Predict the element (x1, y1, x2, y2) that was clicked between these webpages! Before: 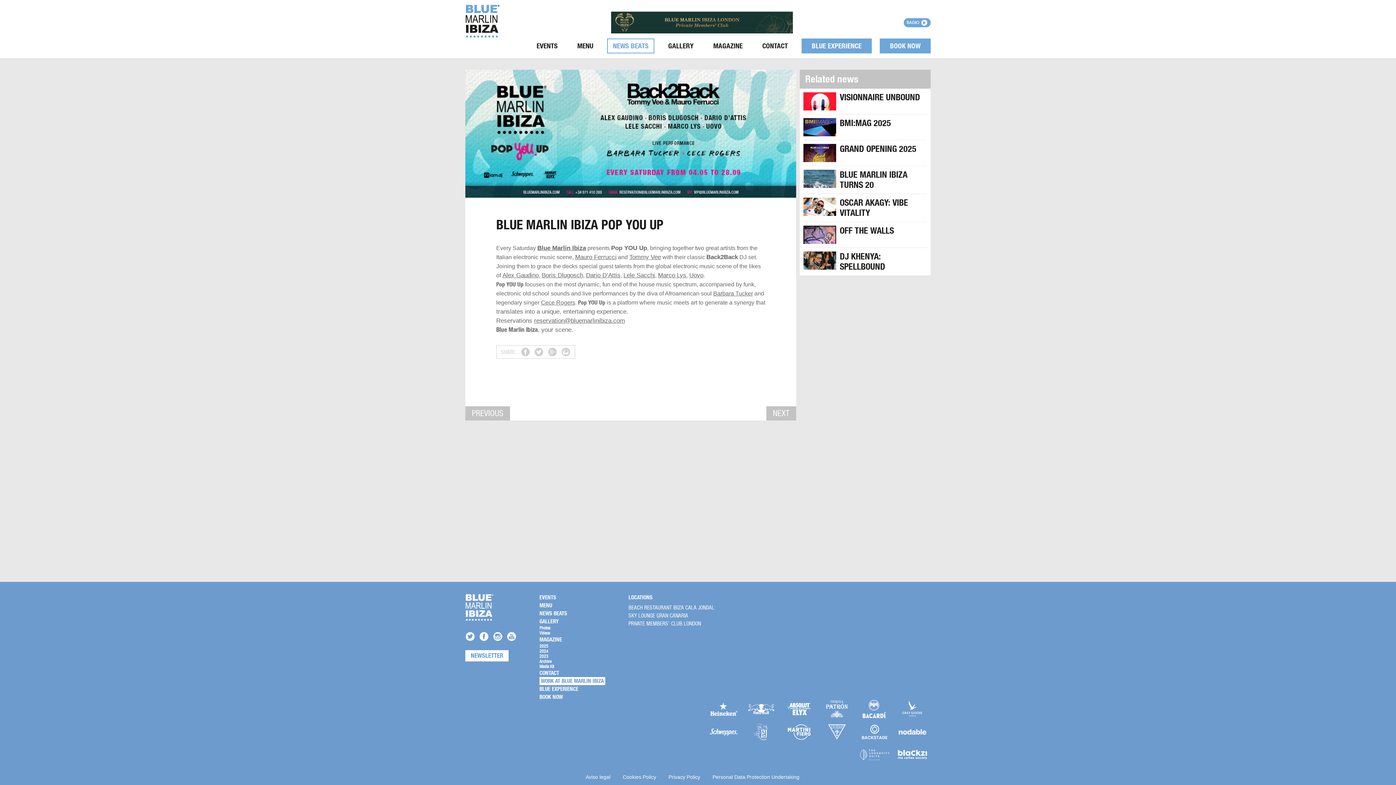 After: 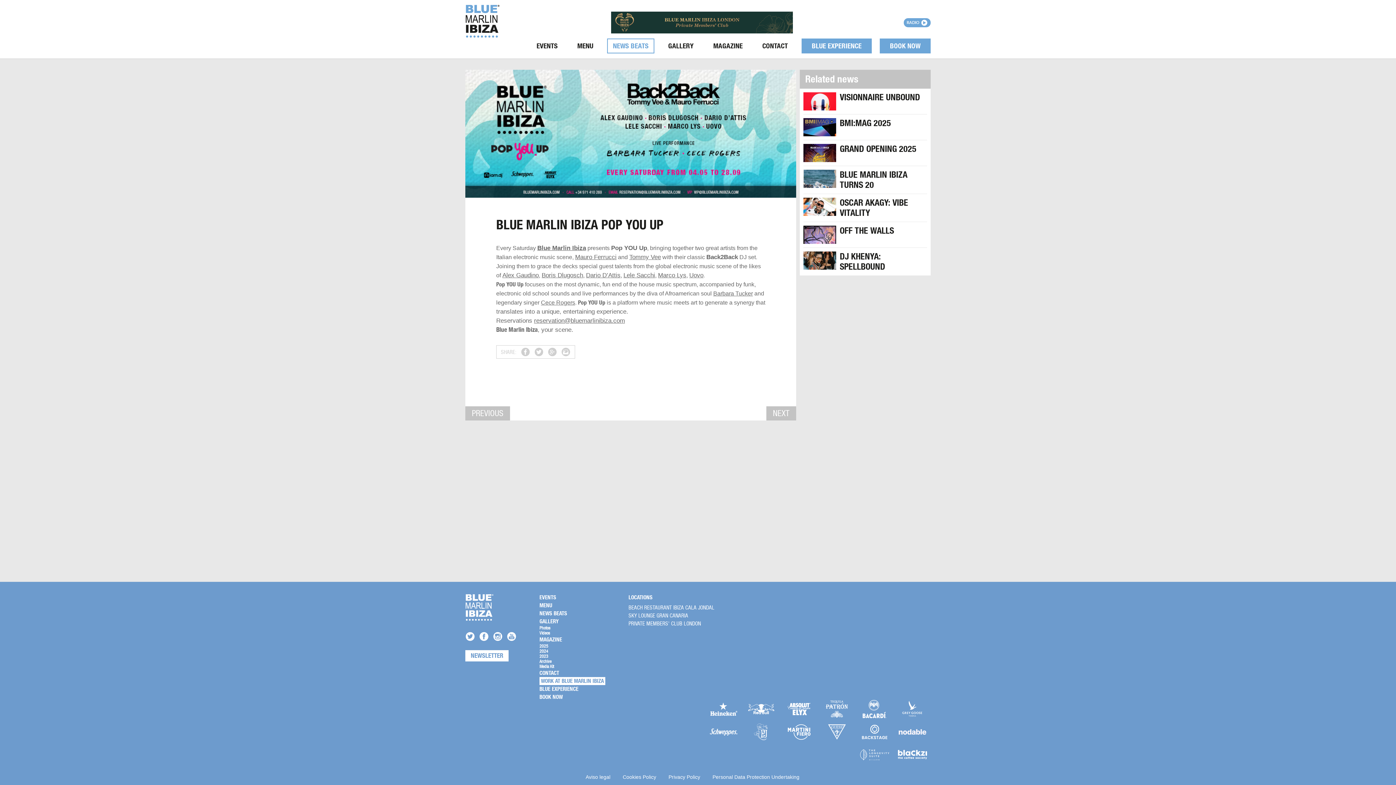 Action: bbox: (818, 721, 855, 743)